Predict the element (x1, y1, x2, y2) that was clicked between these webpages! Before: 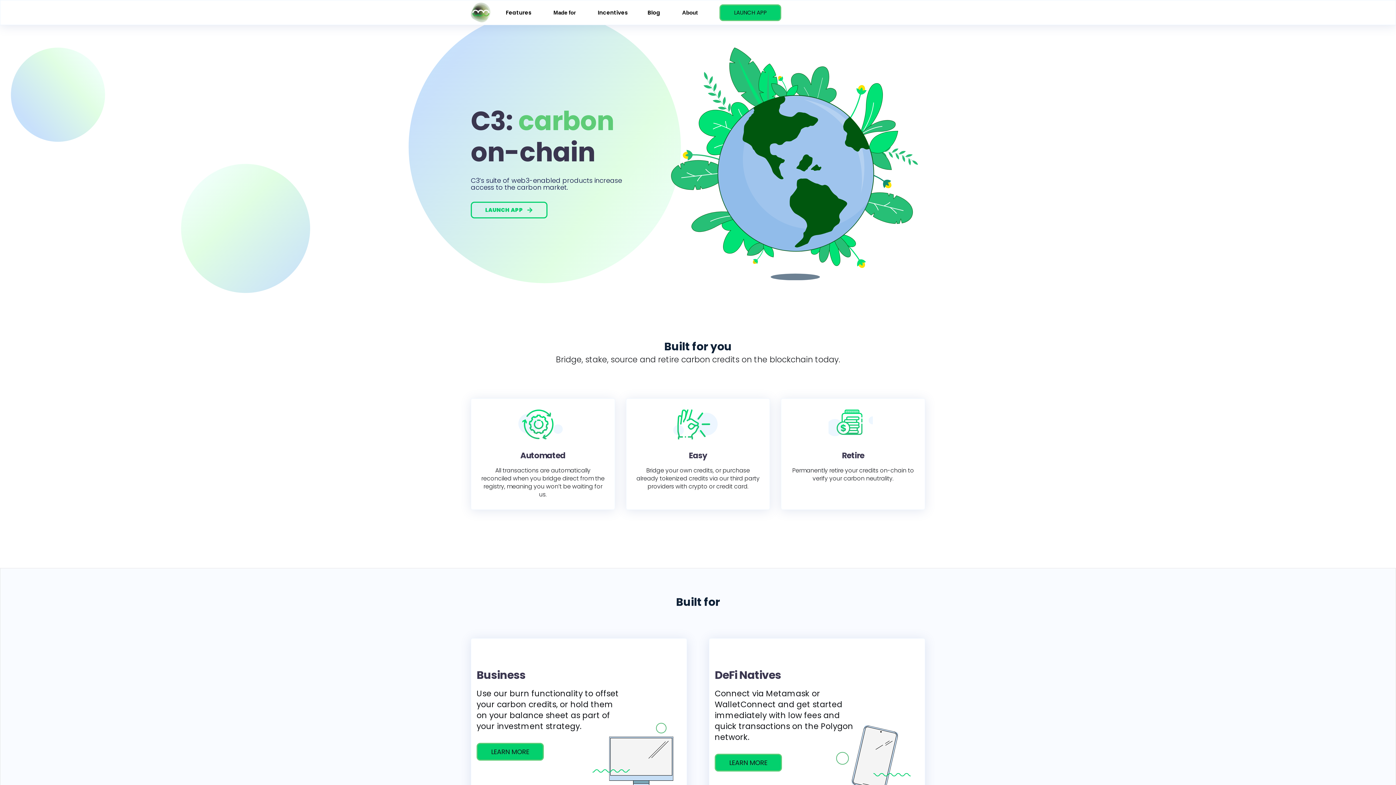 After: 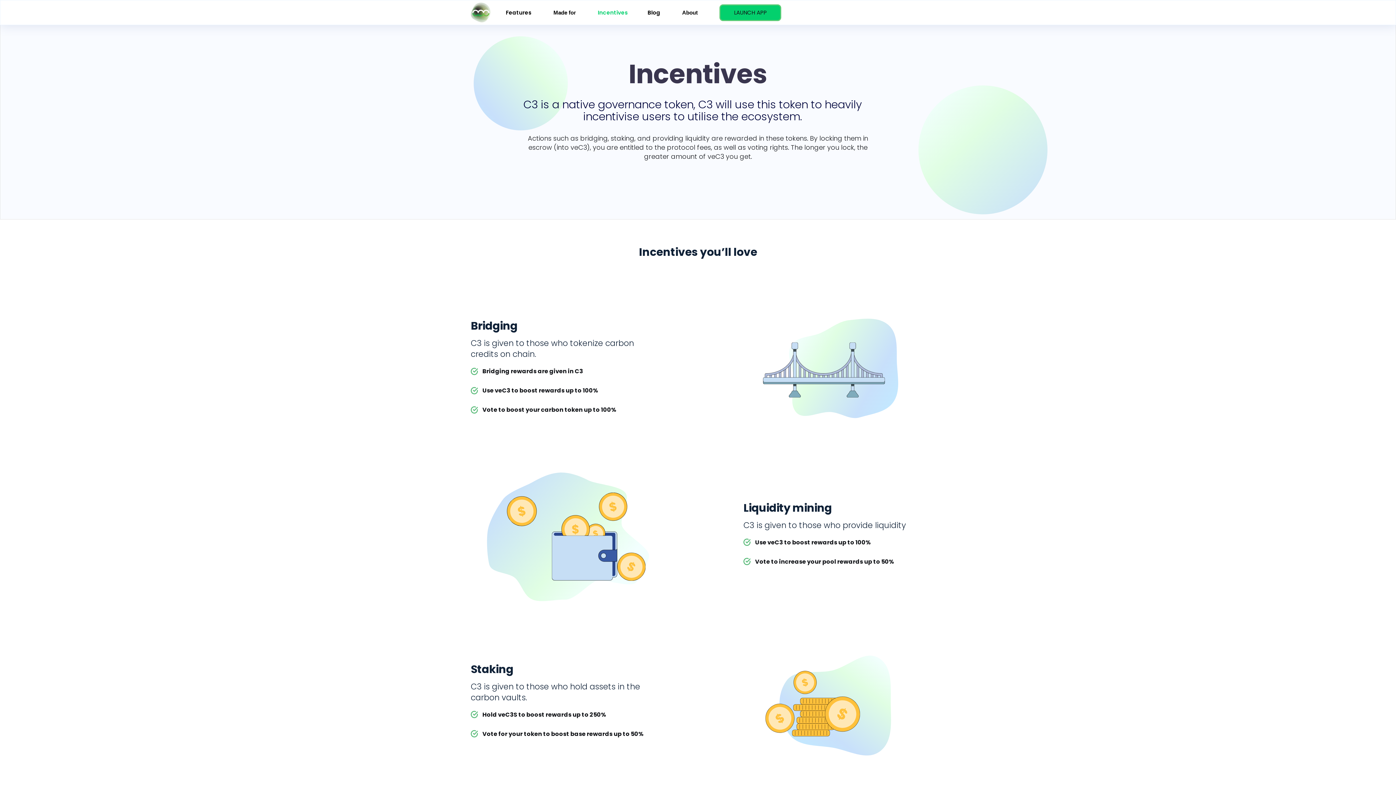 Action: bbox: (597, 8, 628, 16) label: Incentives